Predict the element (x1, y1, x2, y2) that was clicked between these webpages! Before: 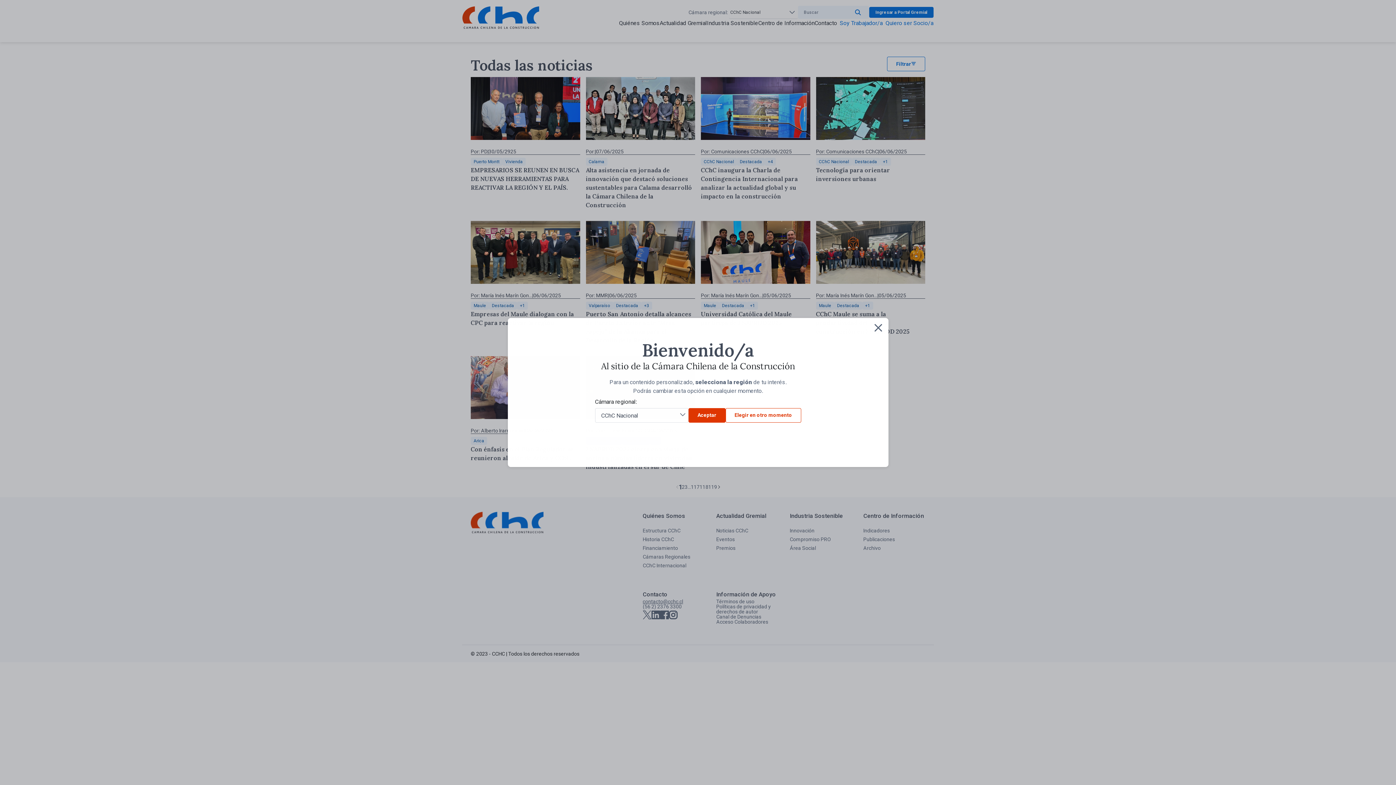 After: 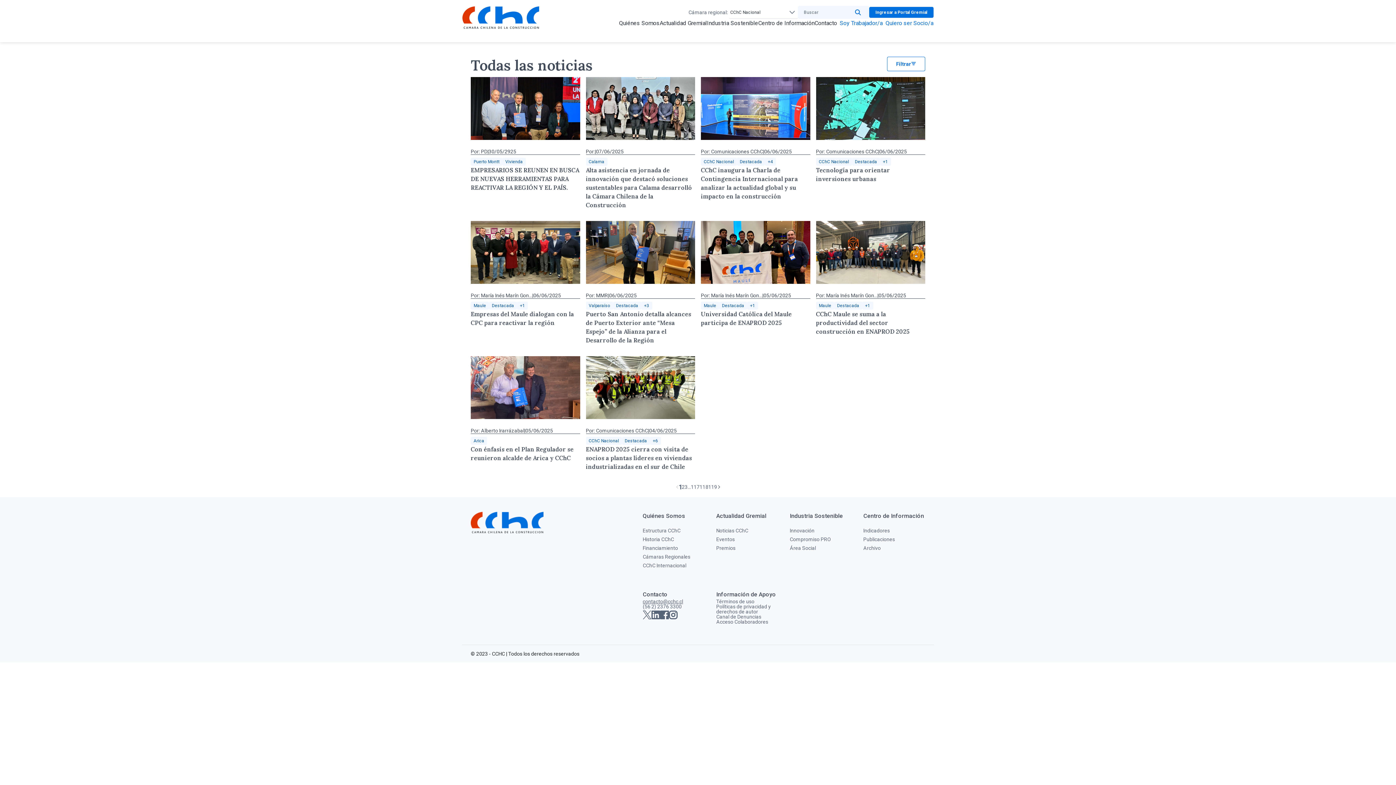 Action: bbox: (688, 408, 725, 422) label: Aceptar